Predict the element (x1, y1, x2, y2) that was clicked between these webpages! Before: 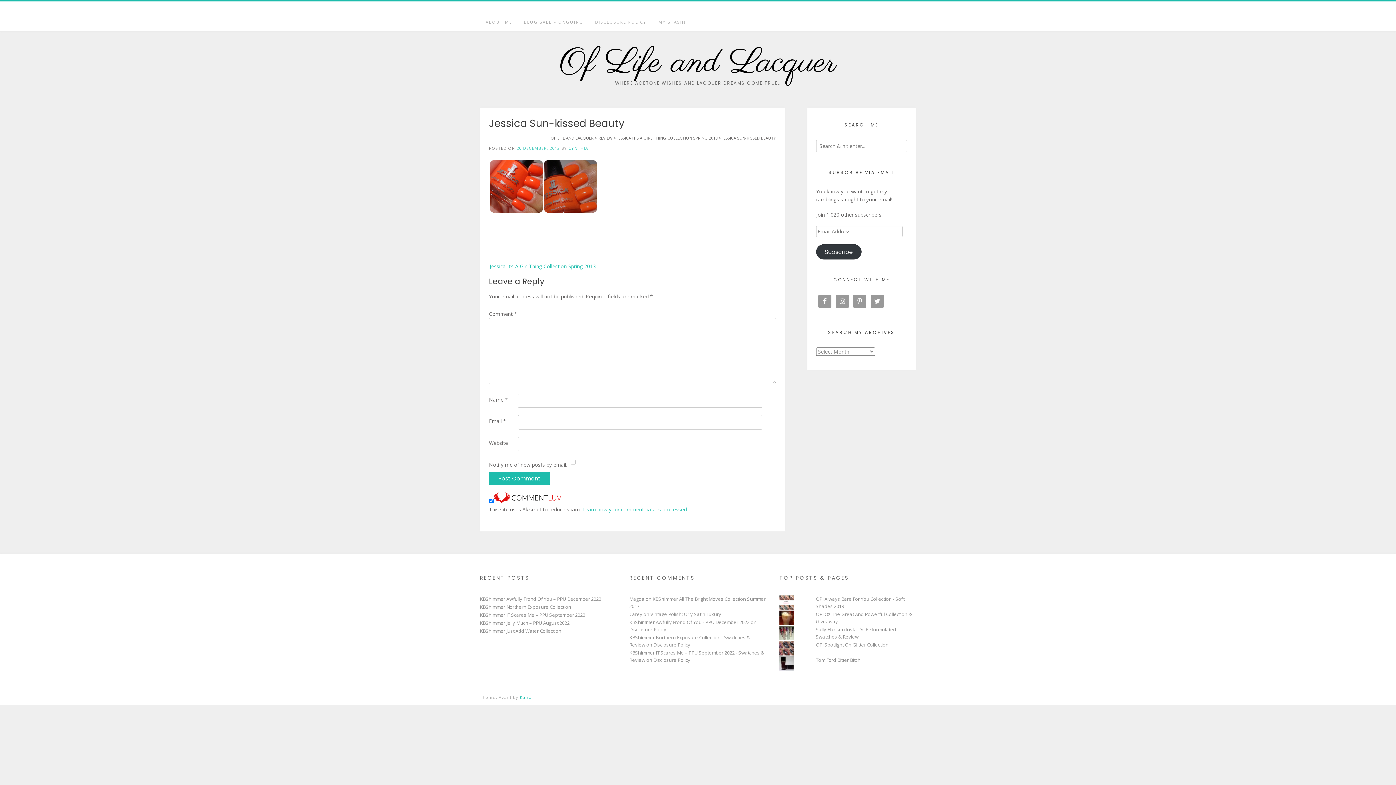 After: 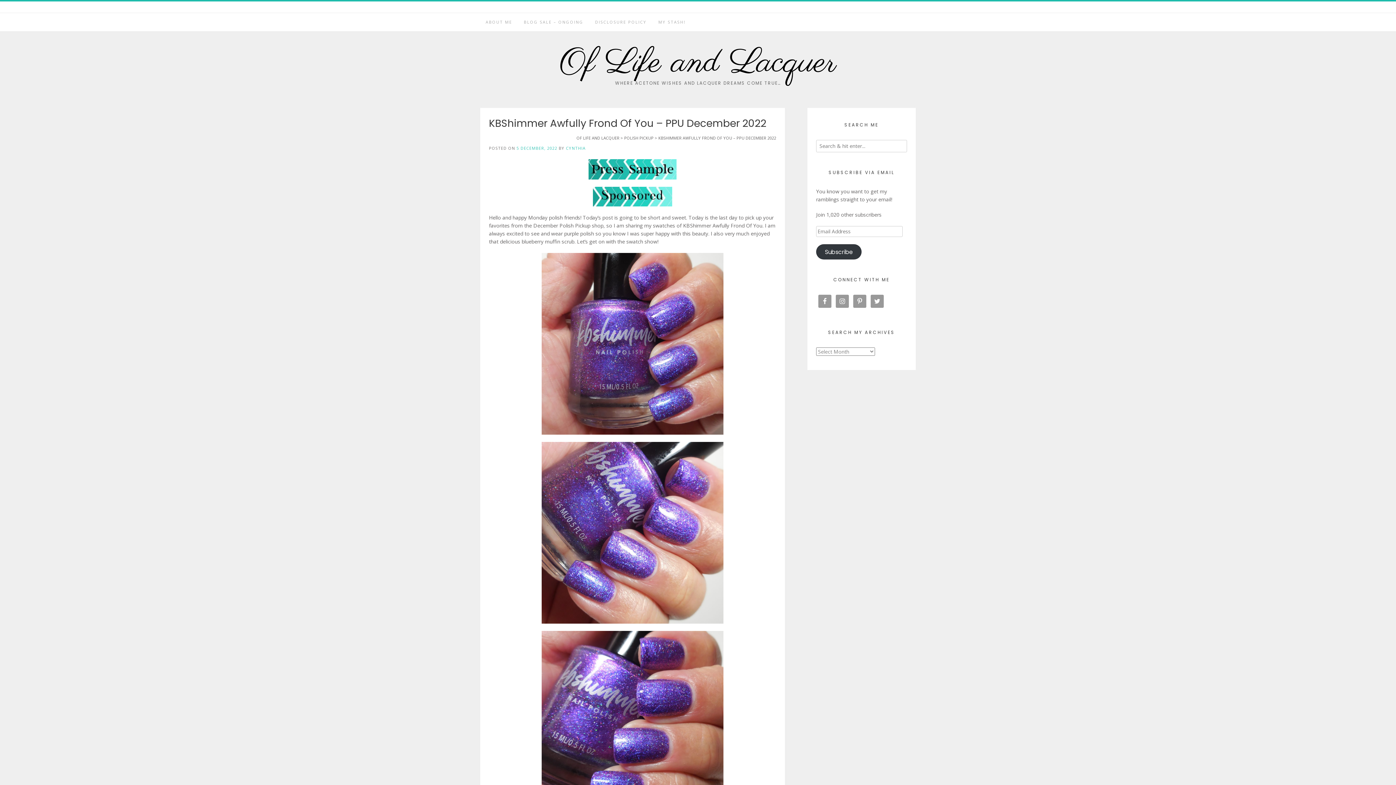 Action: label: KBShimmer Awfully Frond Of You - PPU December 2022 bbox: (629, 619, 749, 625)